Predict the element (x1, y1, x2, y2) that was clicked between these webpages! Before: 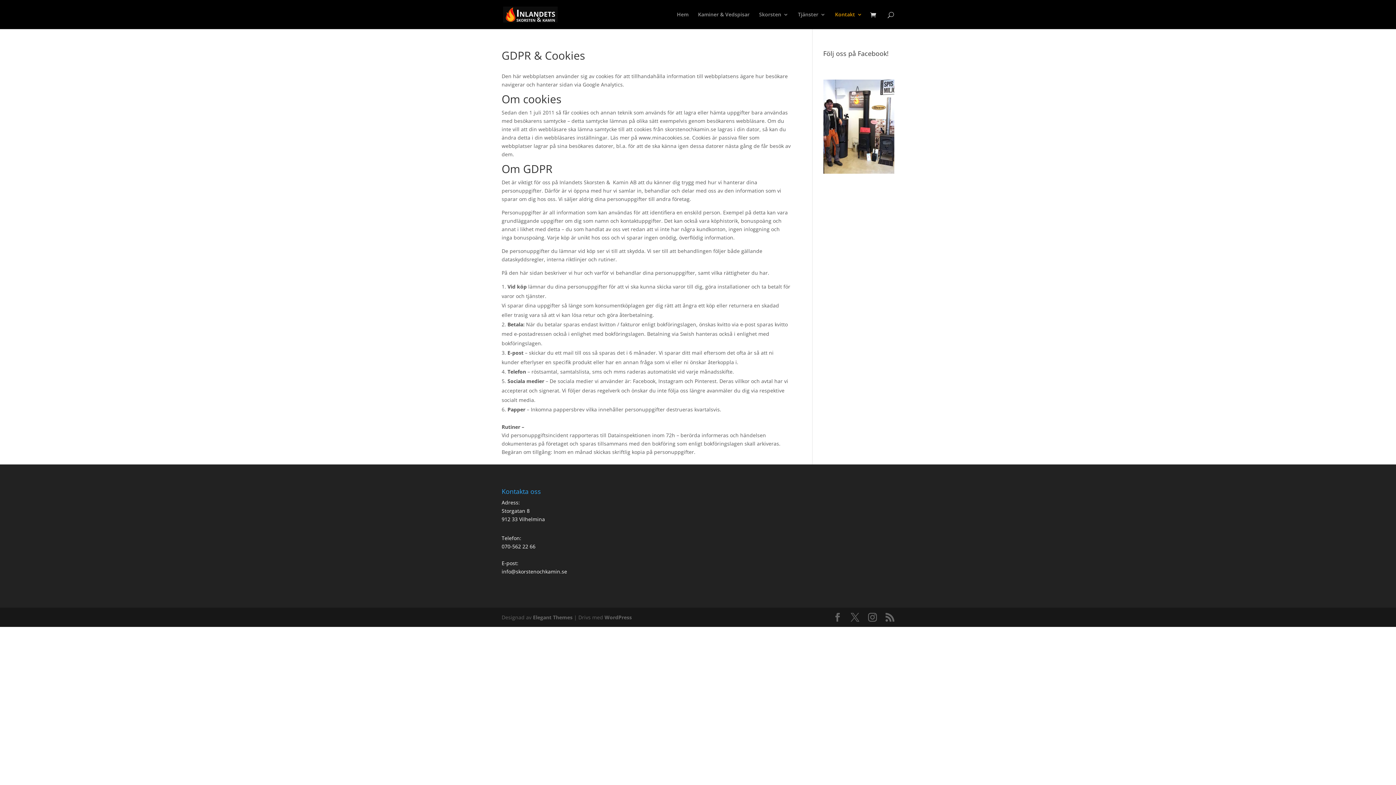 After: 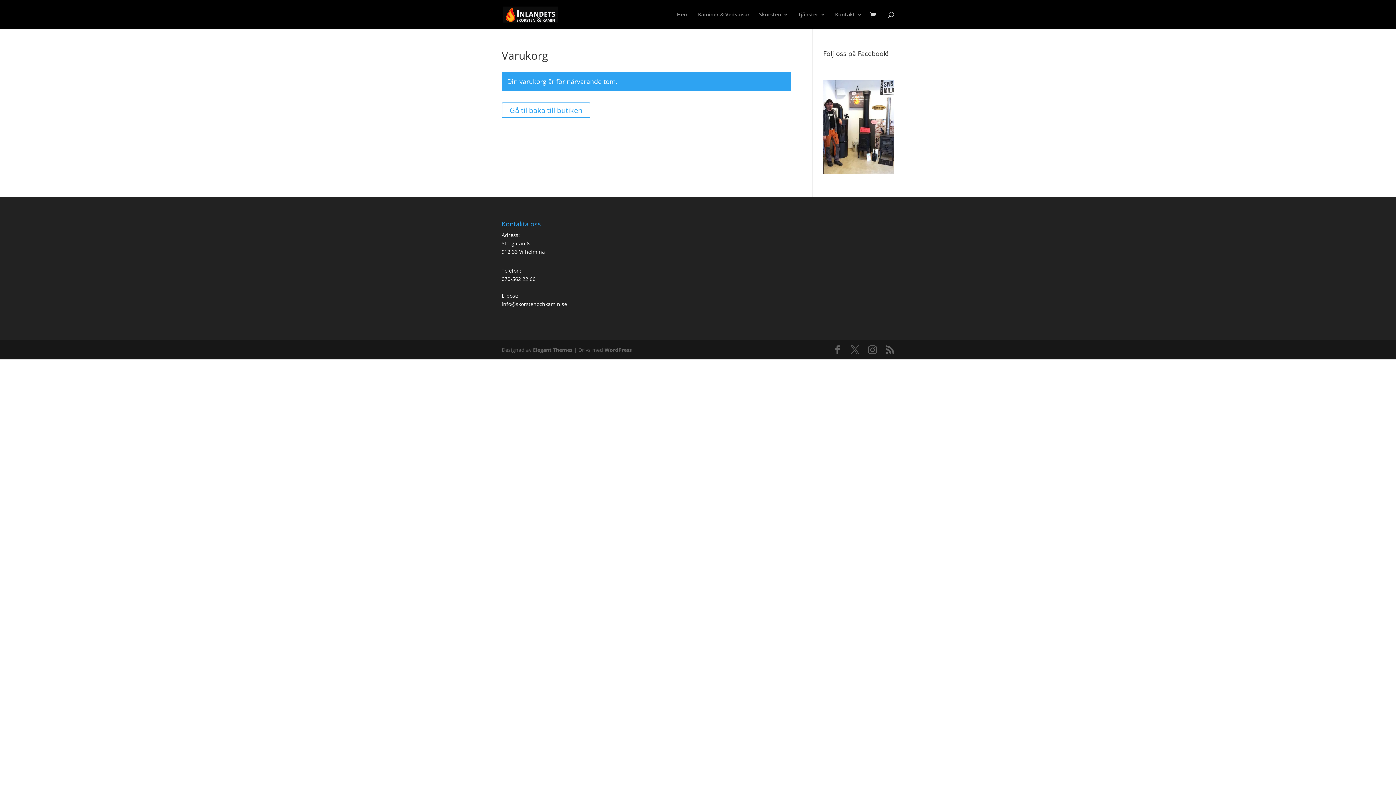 Action: bbox: (870, 11, 880, 19)